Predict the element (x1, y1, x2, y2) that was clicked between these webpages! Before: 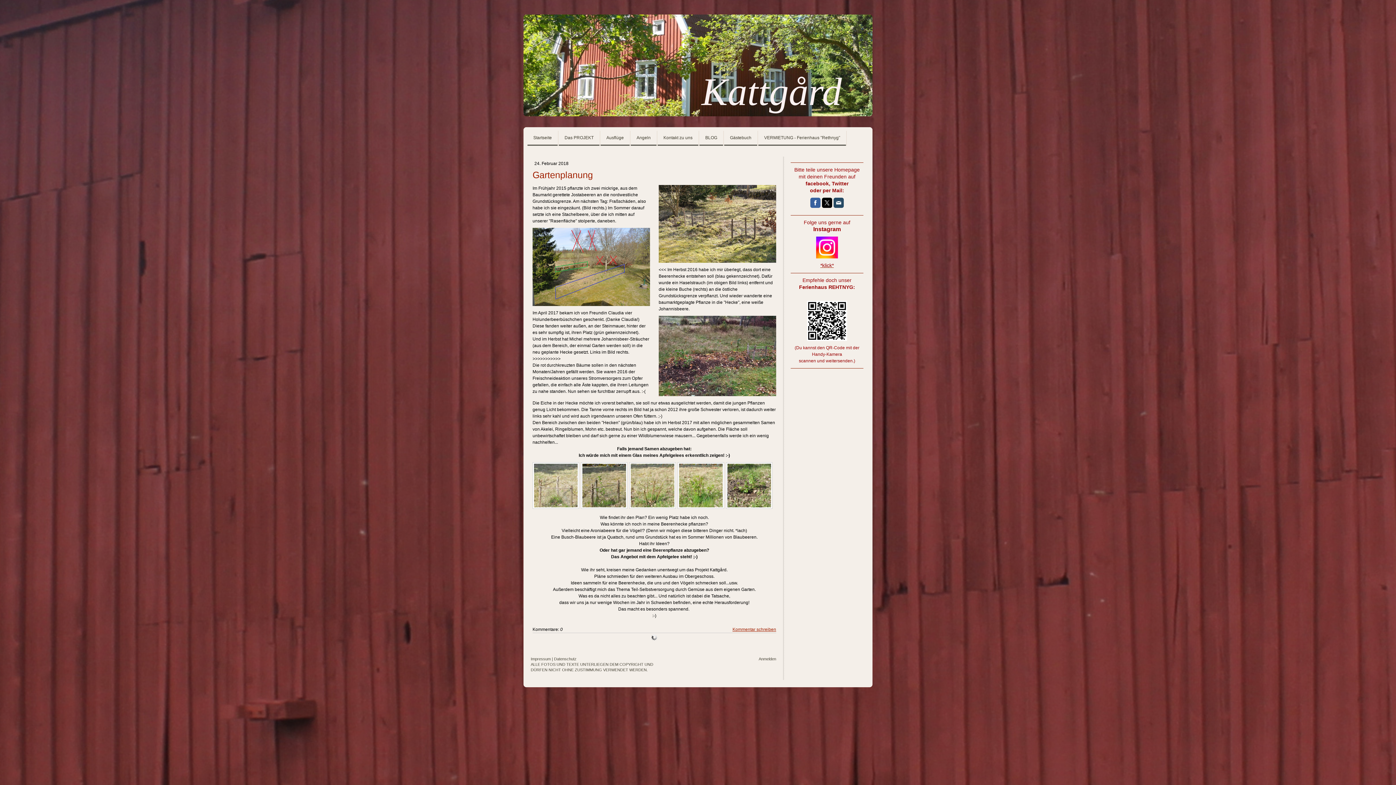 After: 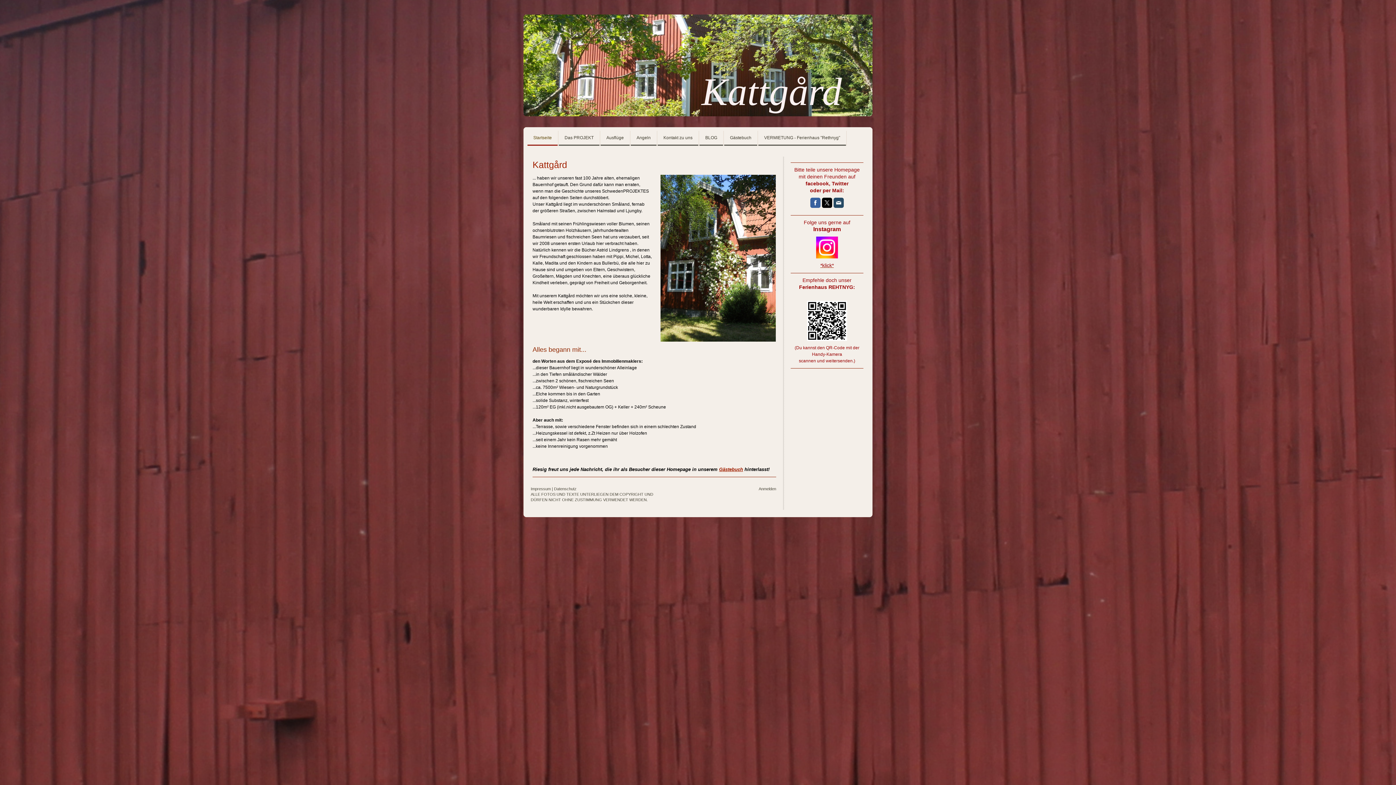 Action: bbox: (523, 14, 872, 116) label: Kattgård